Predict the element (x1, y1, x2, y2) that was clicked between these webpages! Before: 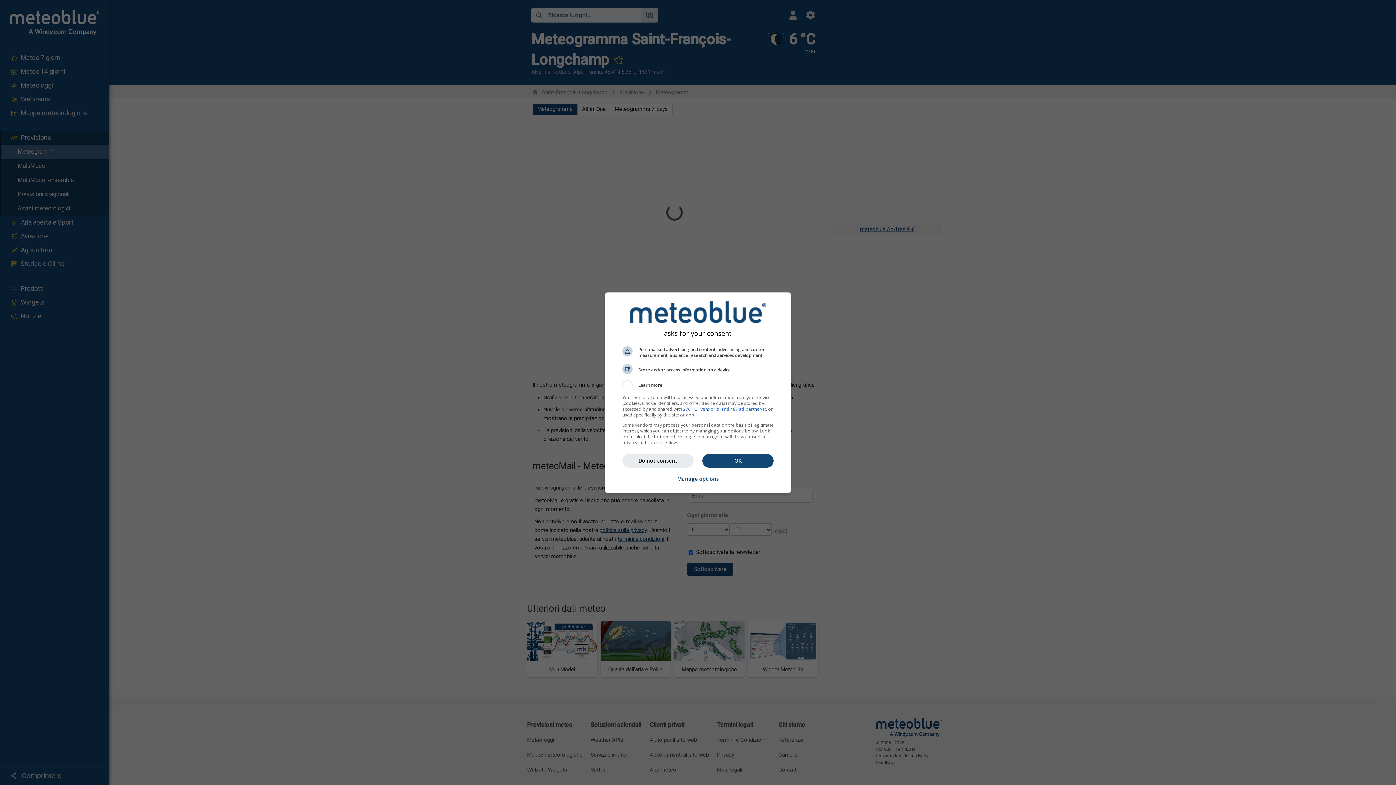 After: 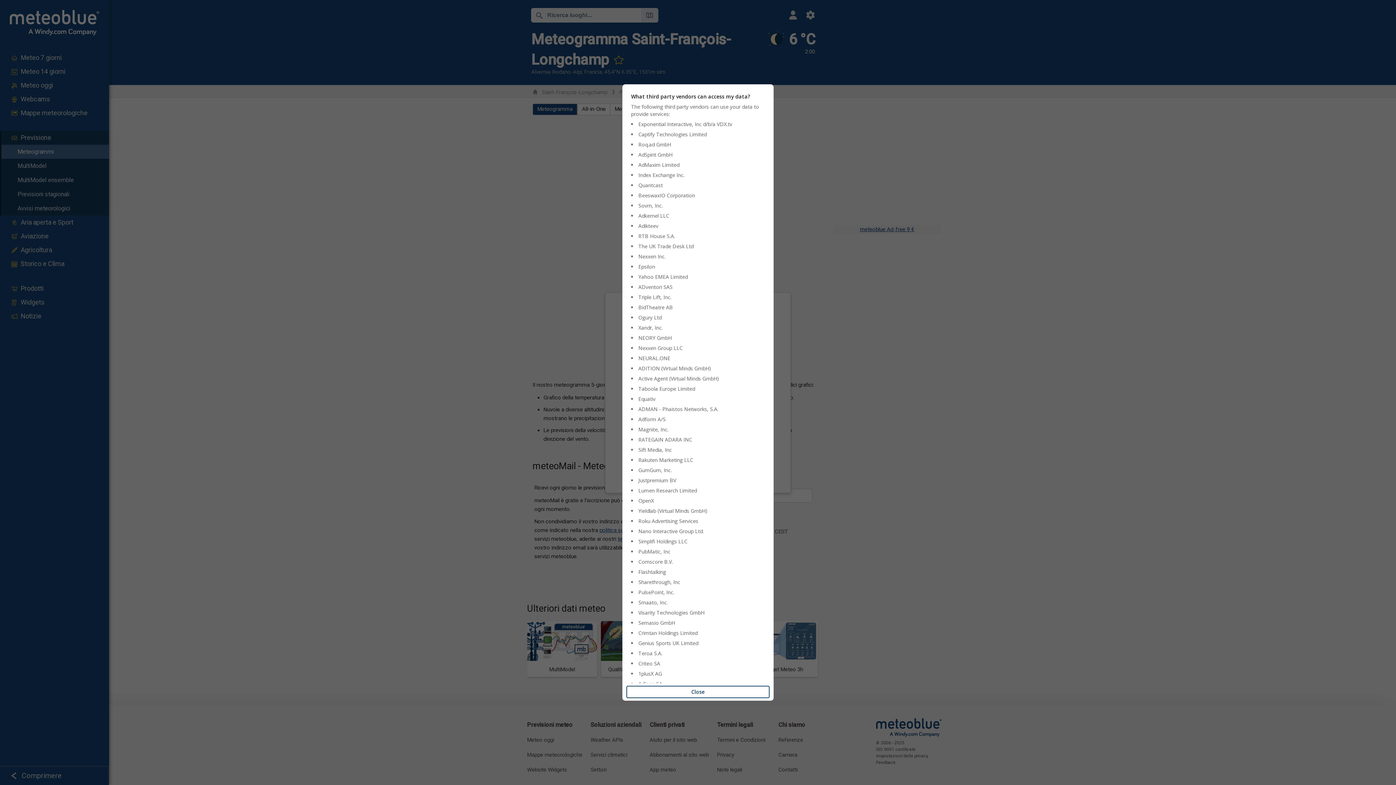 Action: label: 276 TCF vendor(s) and 487 ad partner(s) bbox: (683, 406, 766, 412)